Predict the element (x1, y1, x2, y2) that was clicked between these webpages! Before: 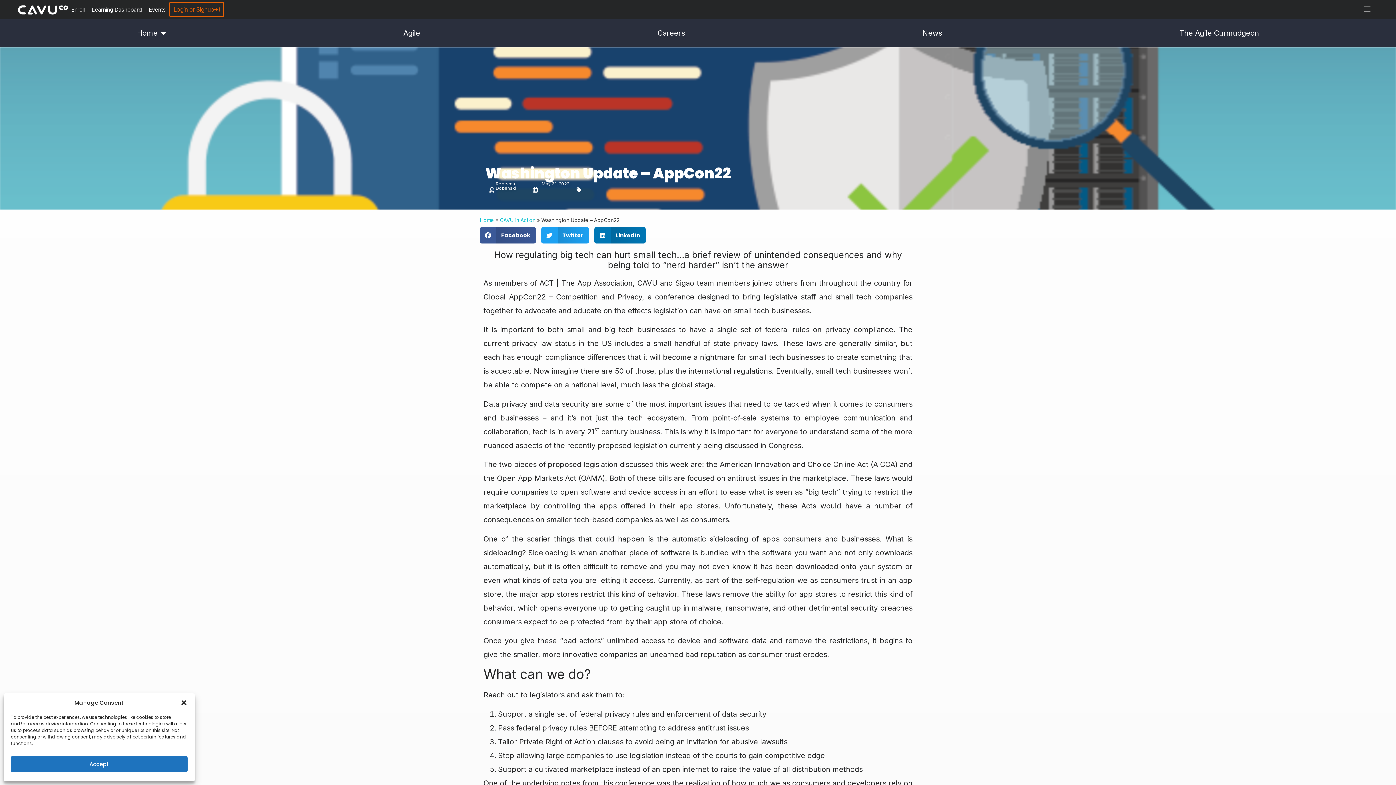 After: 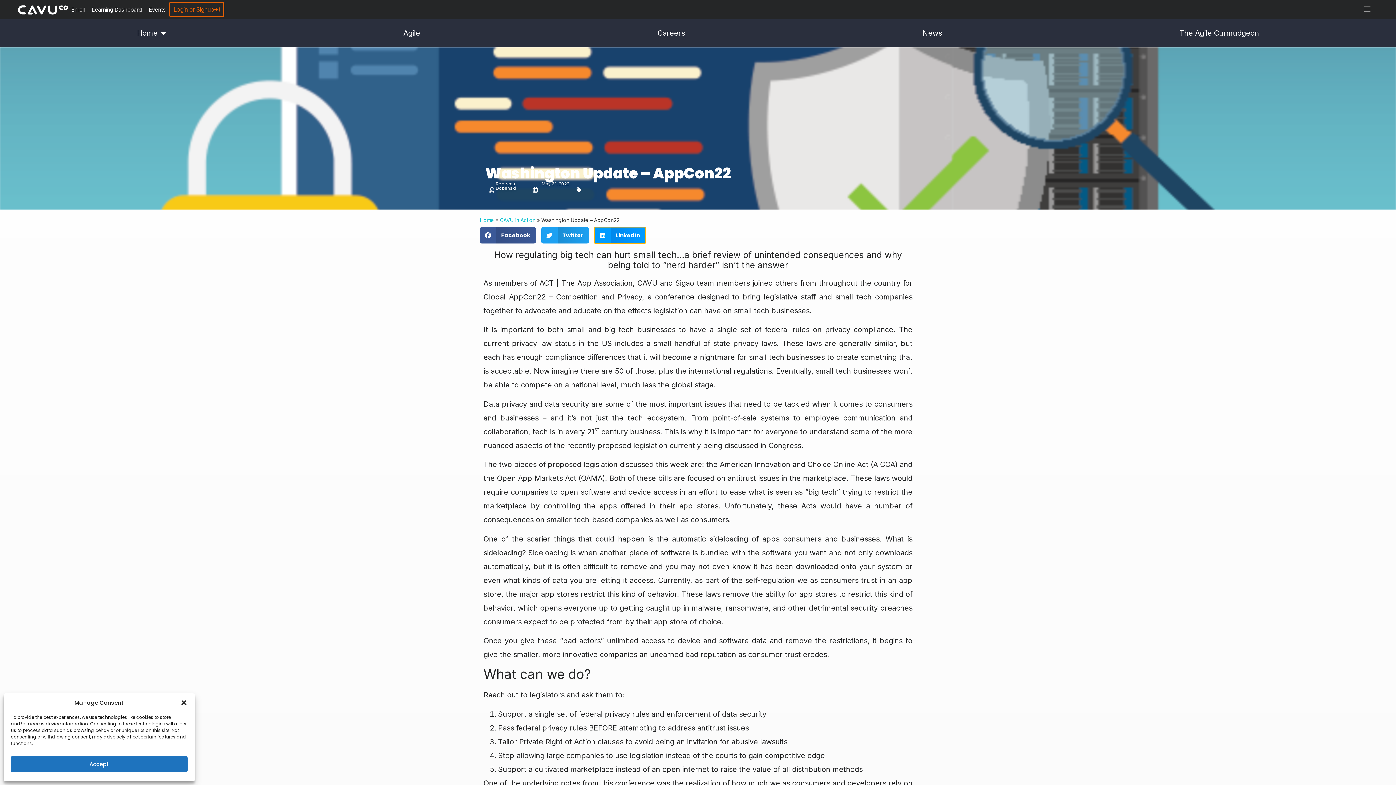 Action: label: Share on linkedin bbox: (594, 227, 645, 243)